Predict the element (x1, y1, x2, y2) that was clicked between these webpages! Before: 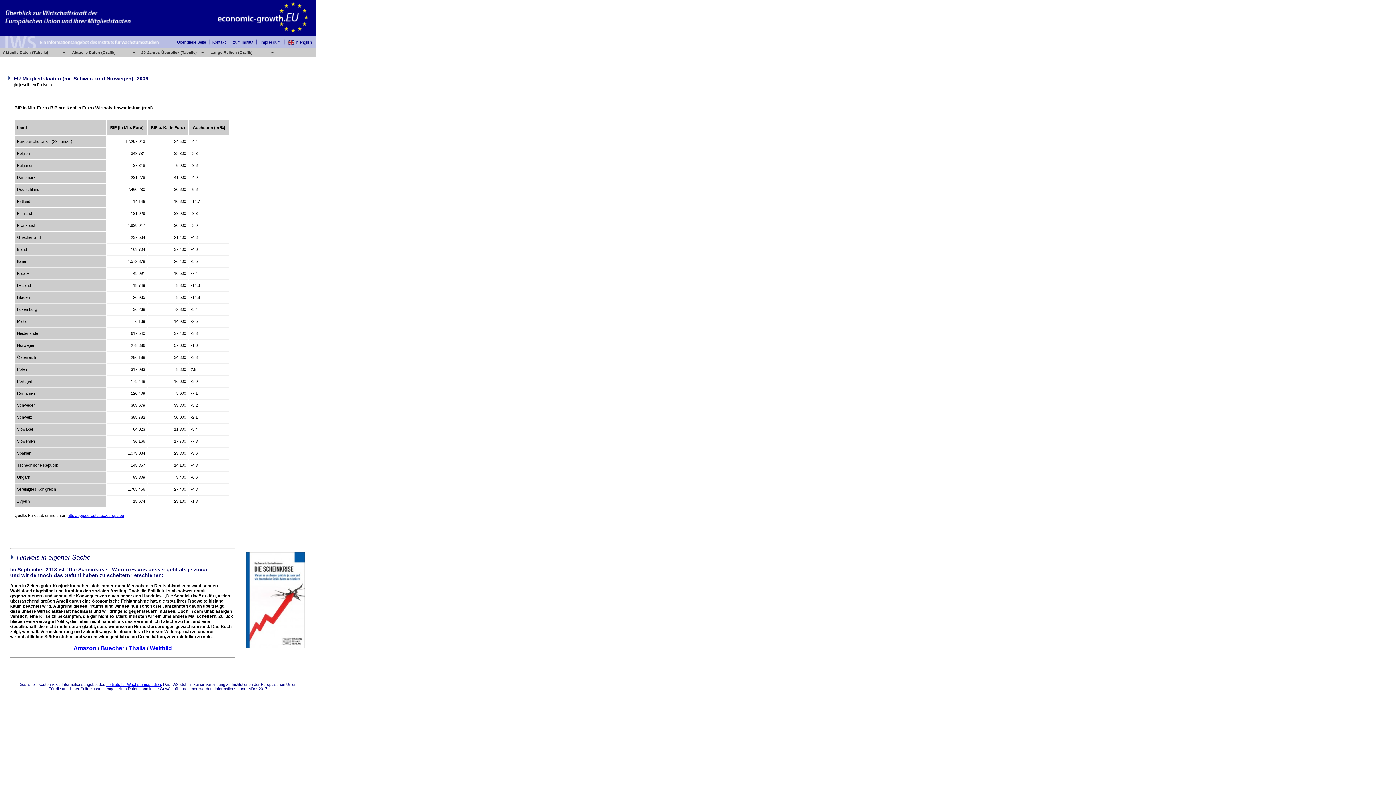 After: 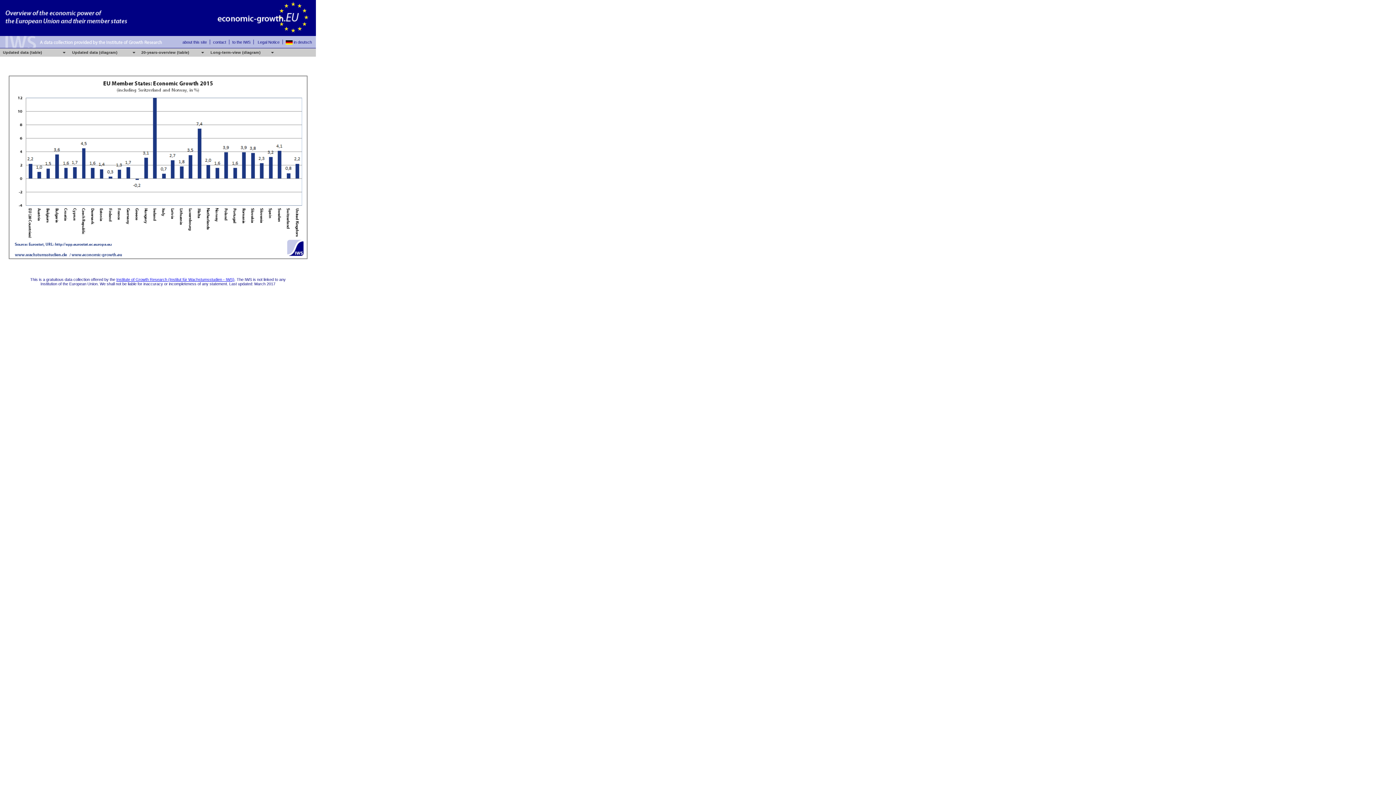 Action: bbox: (288, 39, 294, 44)